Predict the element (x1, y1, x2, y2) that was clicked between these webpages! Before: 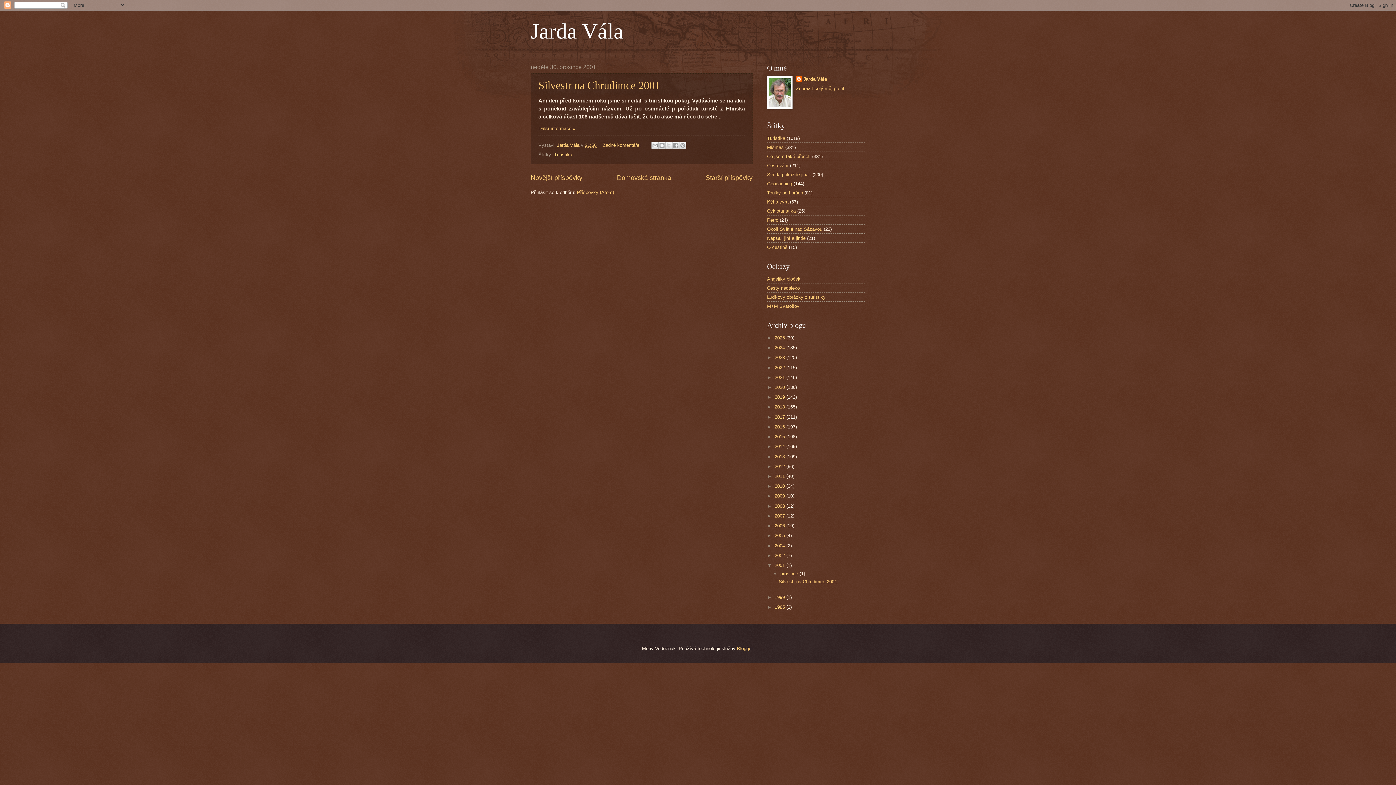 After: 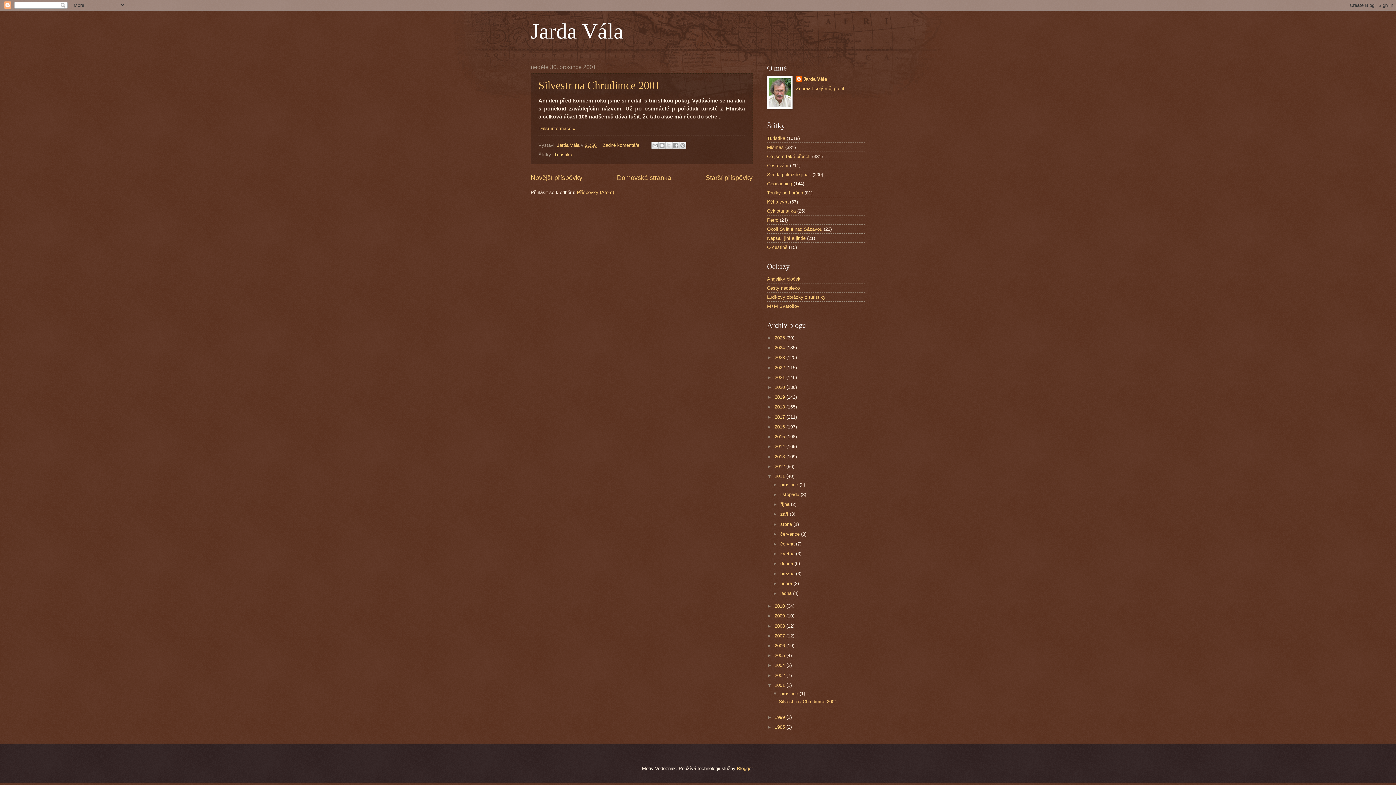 Action: bbox: (767, 473, 774, 479) label: ►  